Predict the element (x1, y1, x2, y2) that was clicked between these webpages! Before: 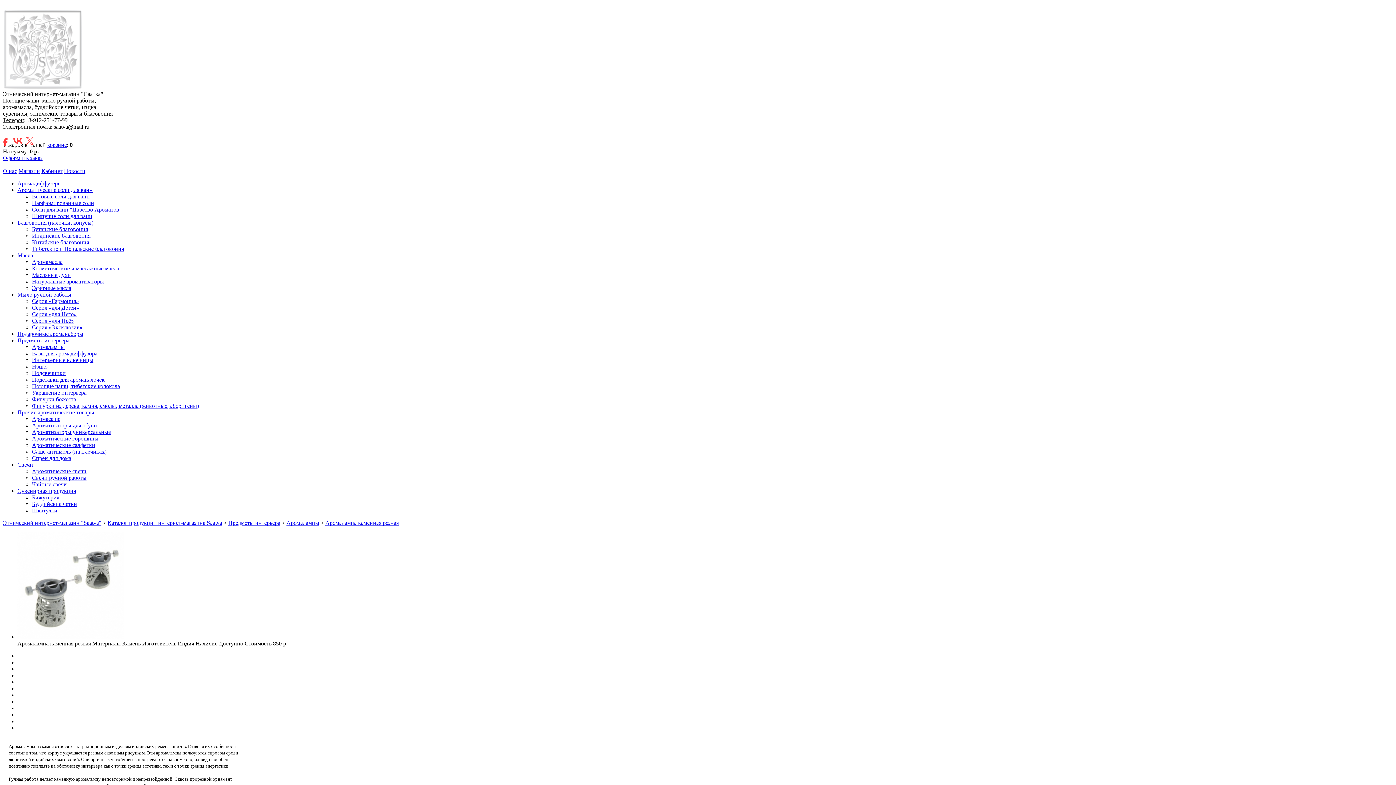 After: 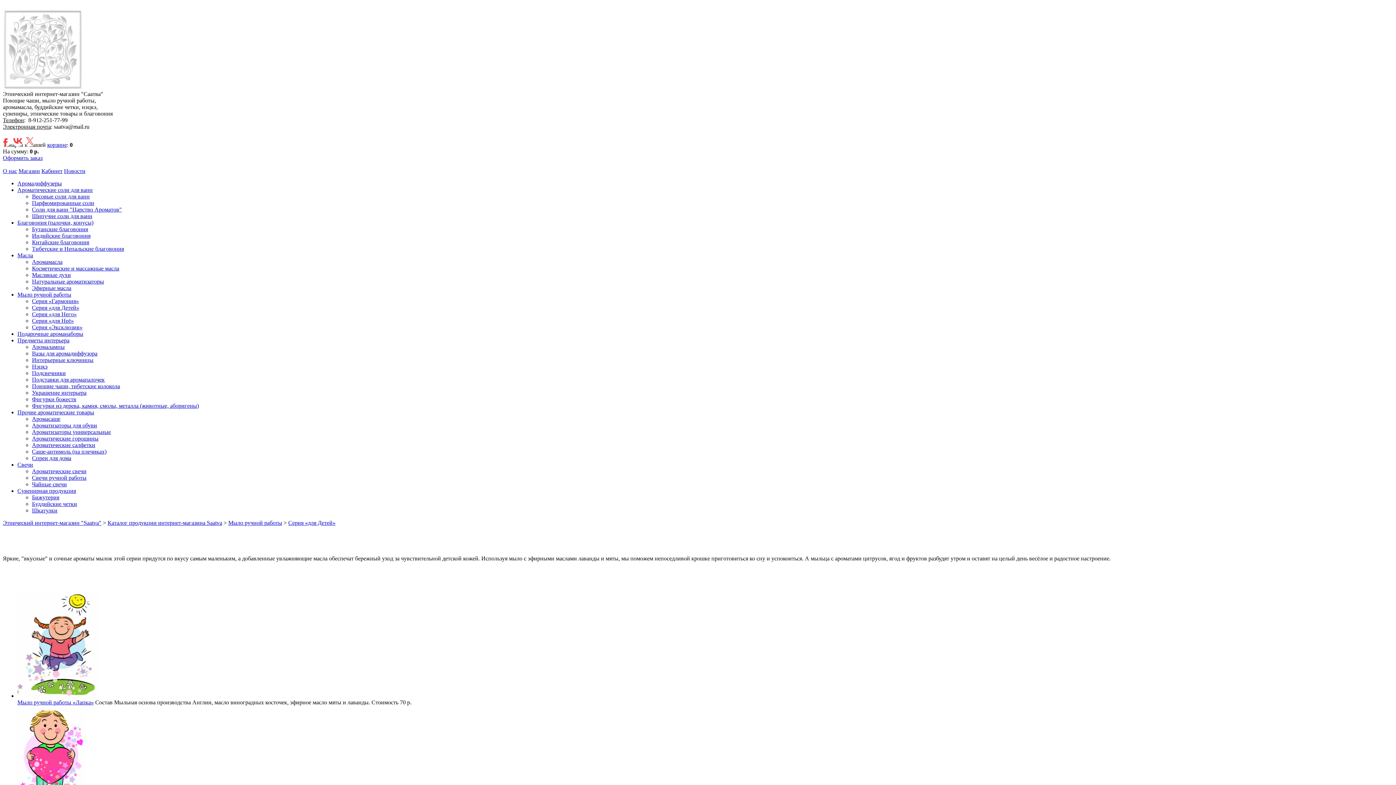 Action: bbox: (32, 304, 79, 310) label: Серия «для Детей»